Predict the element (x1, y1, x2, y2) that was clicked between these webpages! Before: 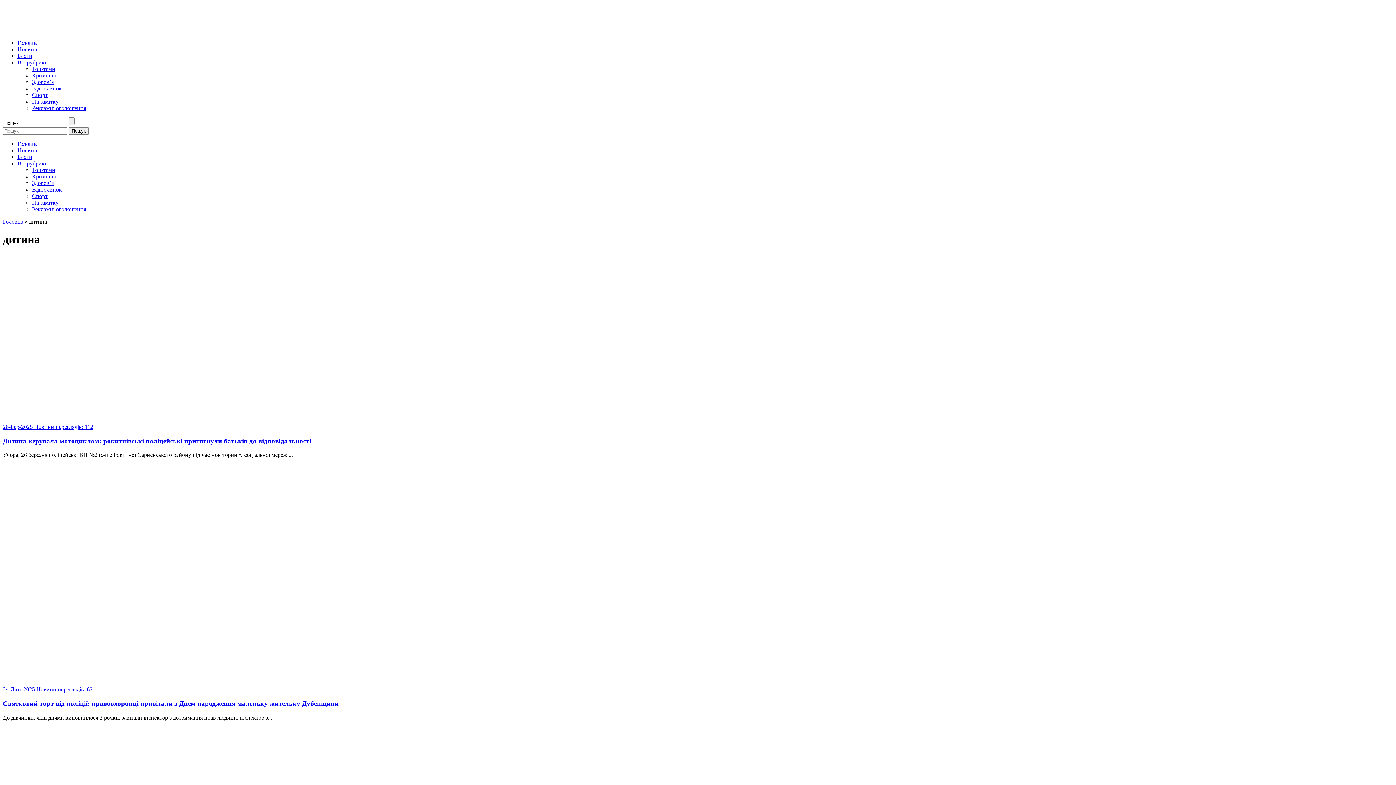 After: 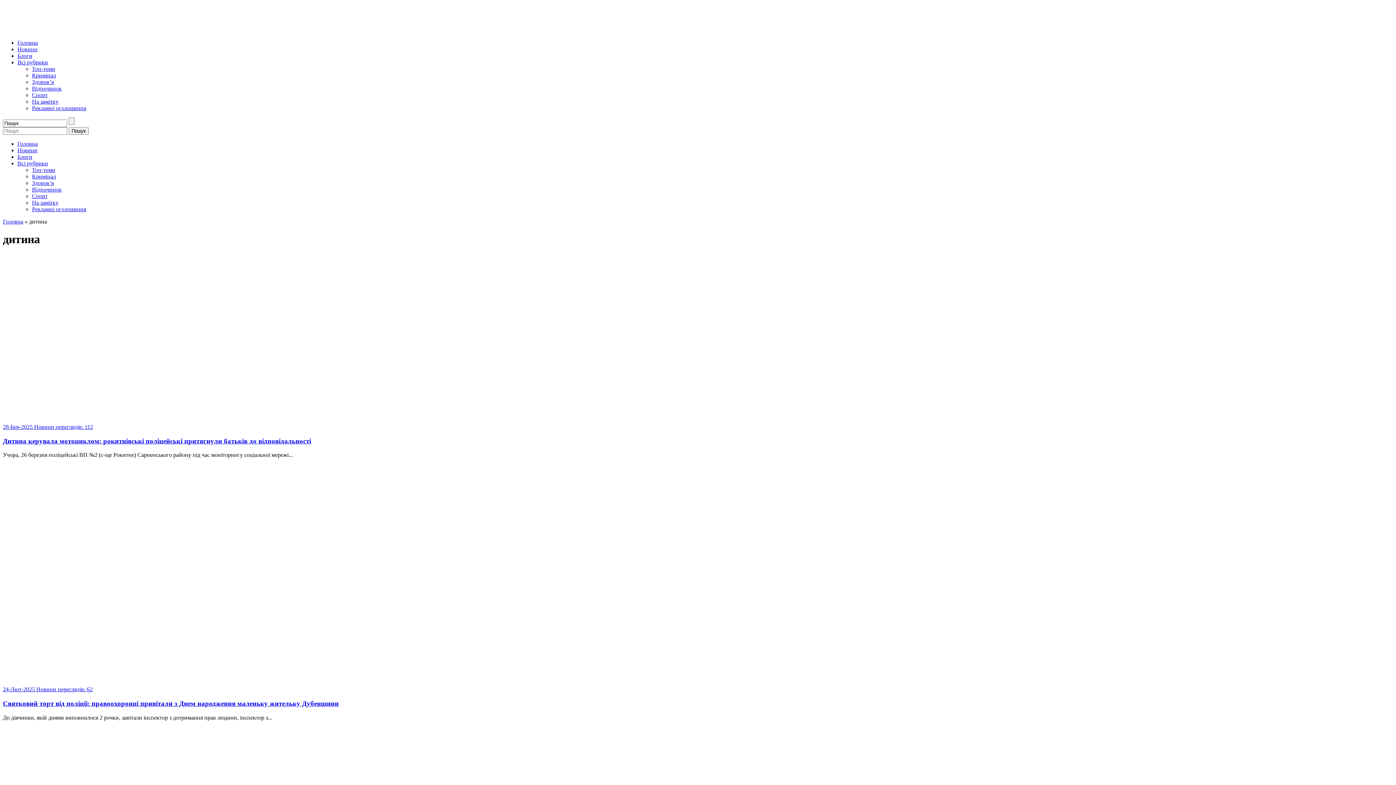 Action: bbox: (17, 160, 48, 166) label: Всі рубрики